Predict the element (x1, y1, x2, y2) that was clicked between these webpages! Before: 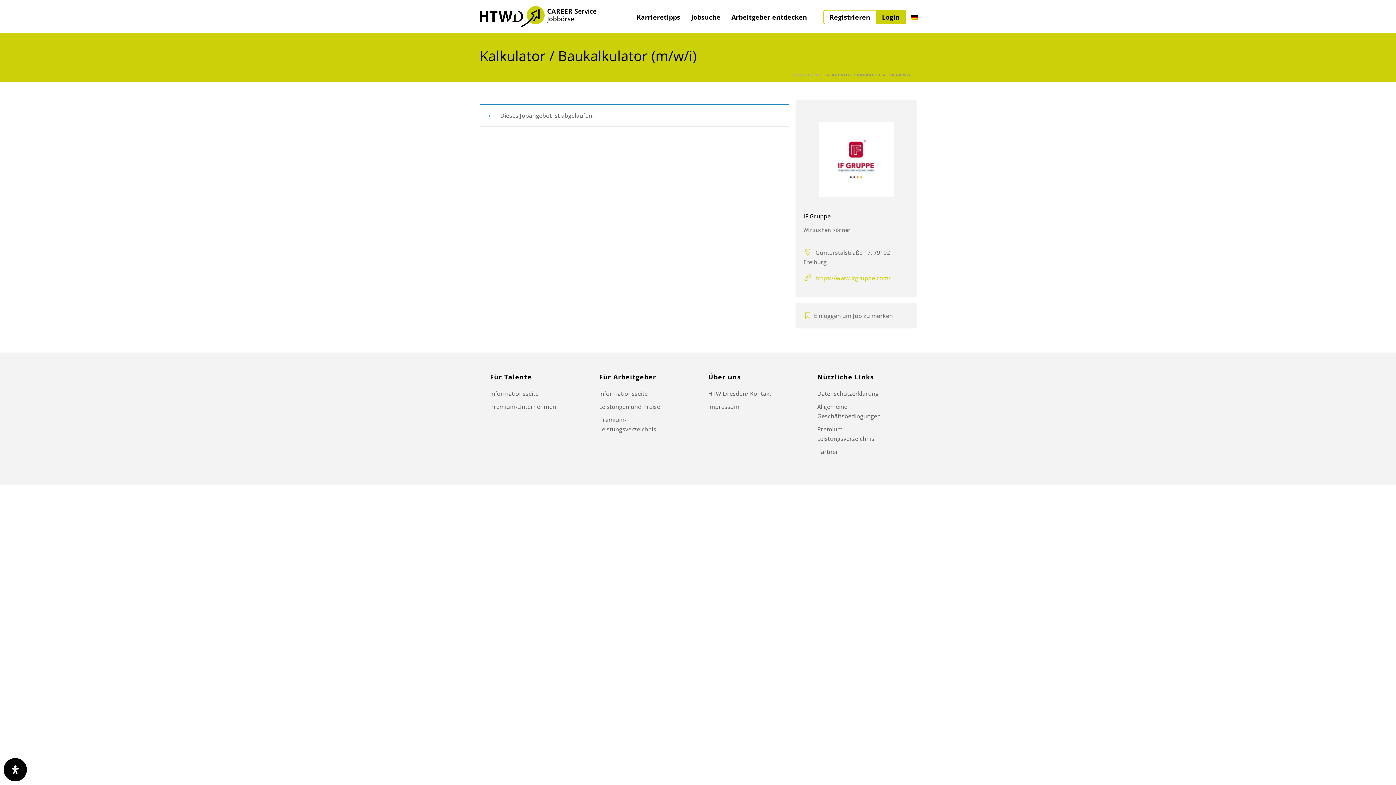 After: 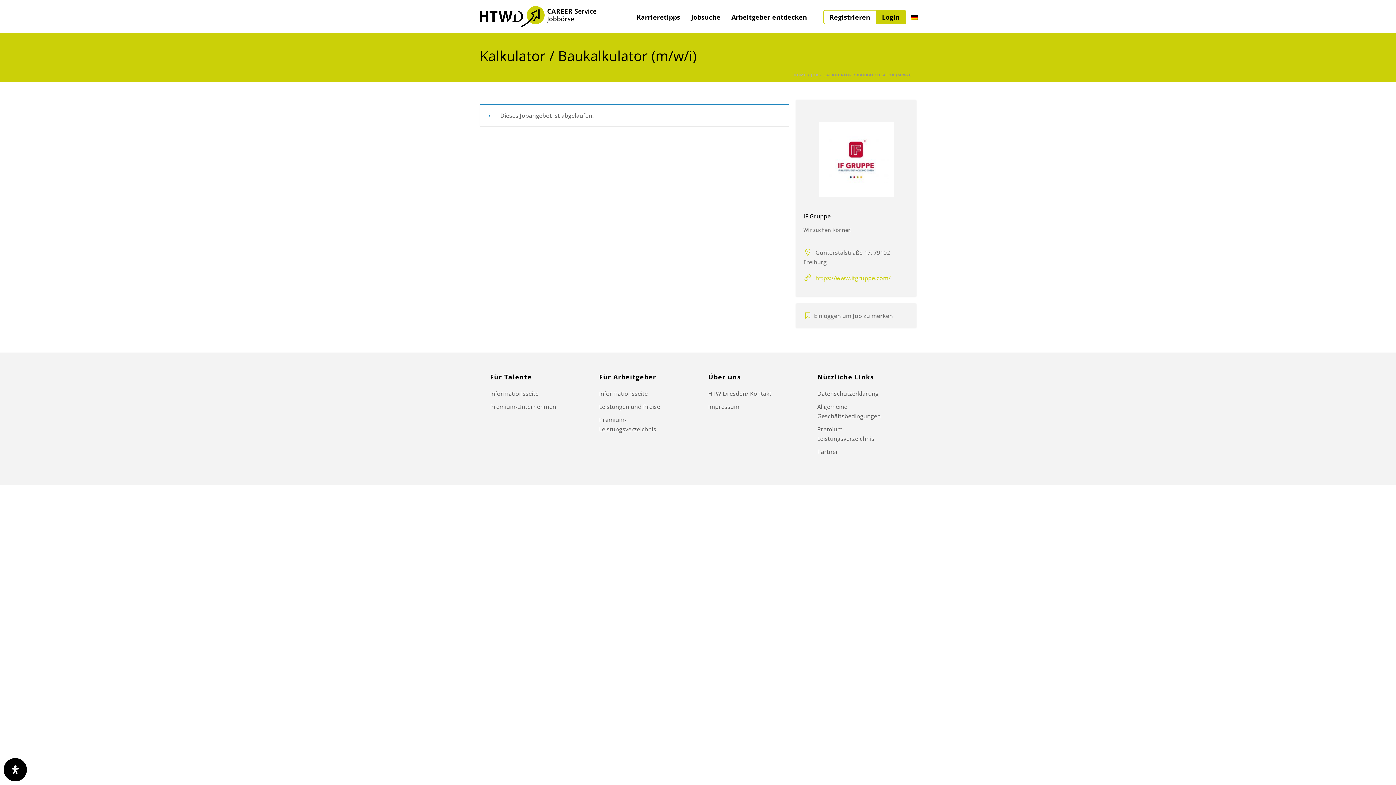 Action: label: https://www.ifgruppe.com/ bbox: (815, 274, 890, 282)